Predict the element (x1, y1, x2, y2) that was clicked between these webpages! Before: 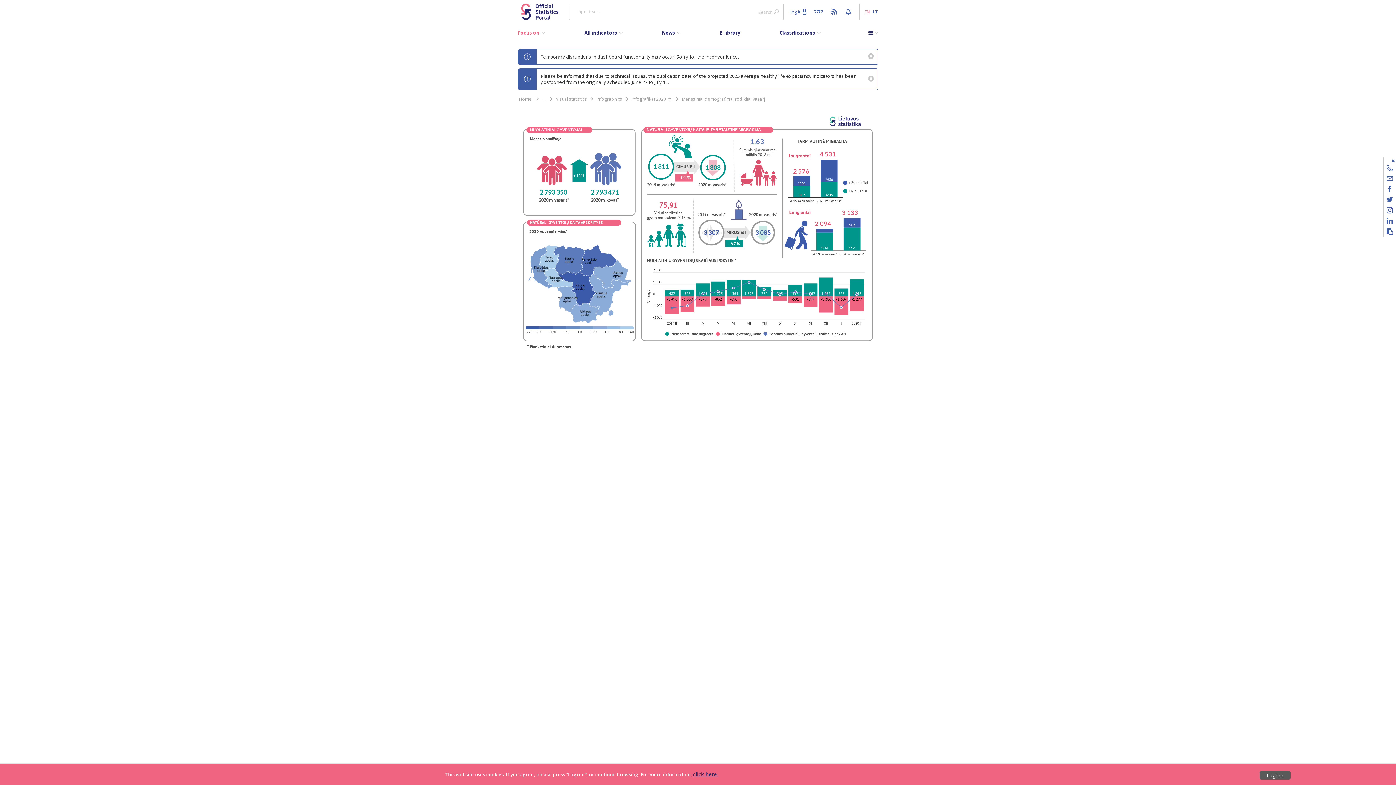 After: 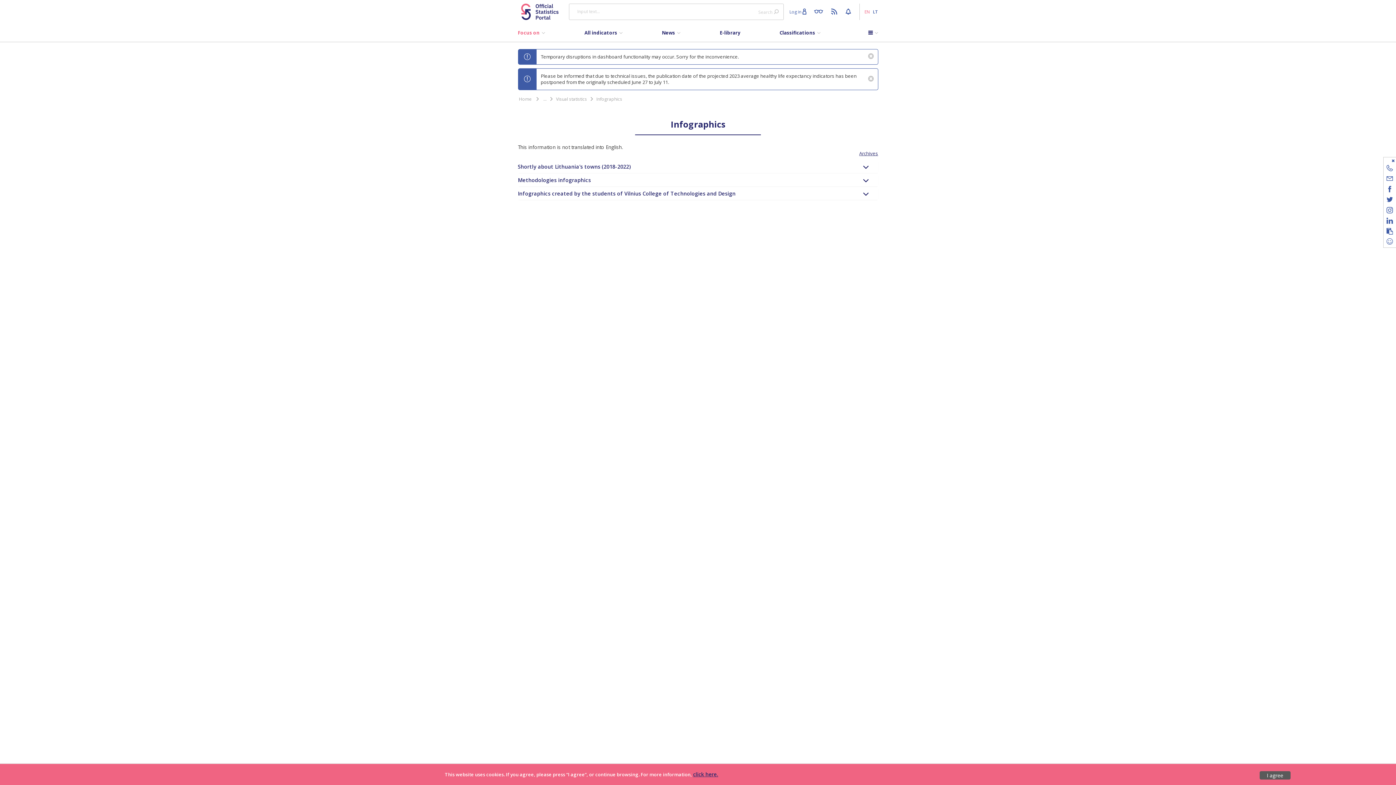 Action: label: Infographics bbox: (595, 95, 623, 102)